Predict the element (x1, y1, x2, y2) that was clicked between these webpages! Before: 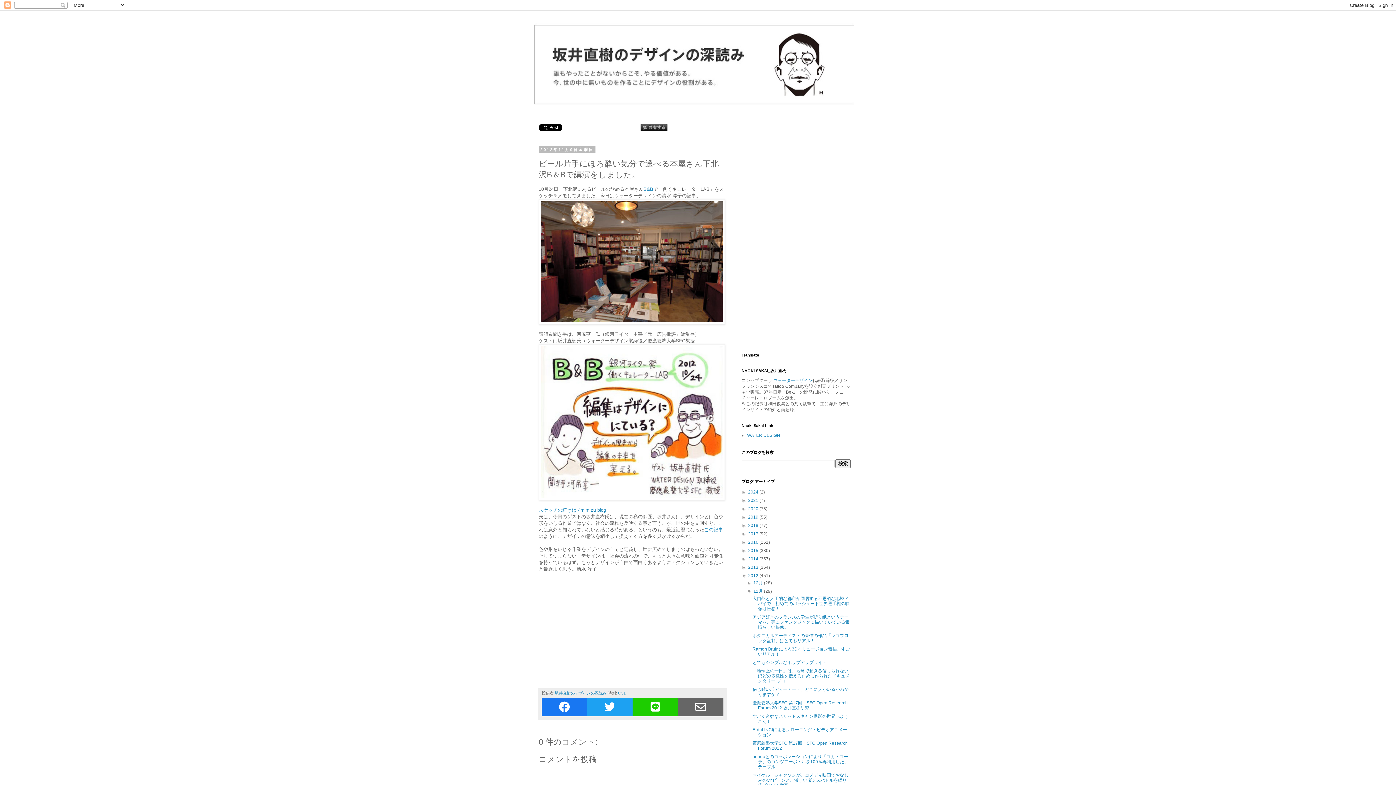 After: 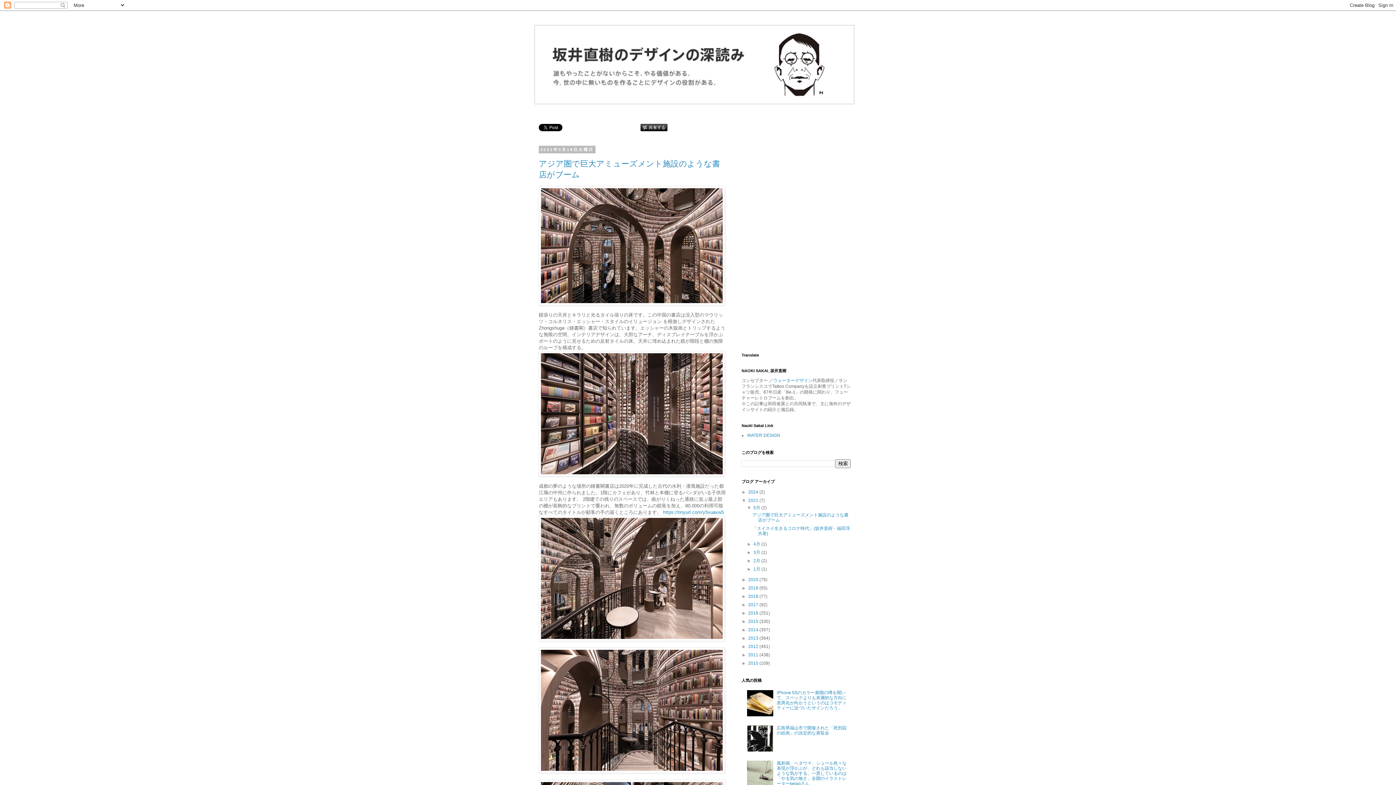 Action: bbox: (748, 498, 759, 503) label: 2021 